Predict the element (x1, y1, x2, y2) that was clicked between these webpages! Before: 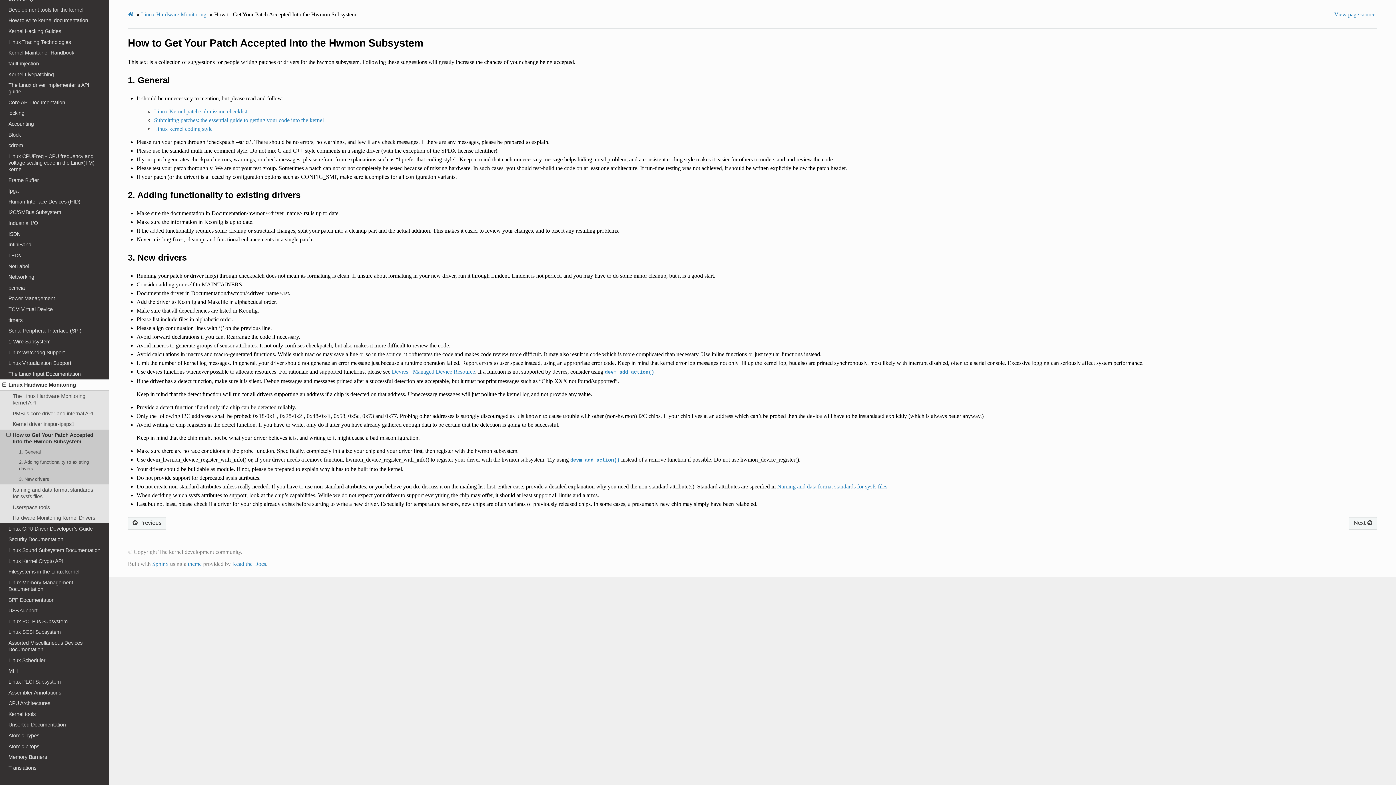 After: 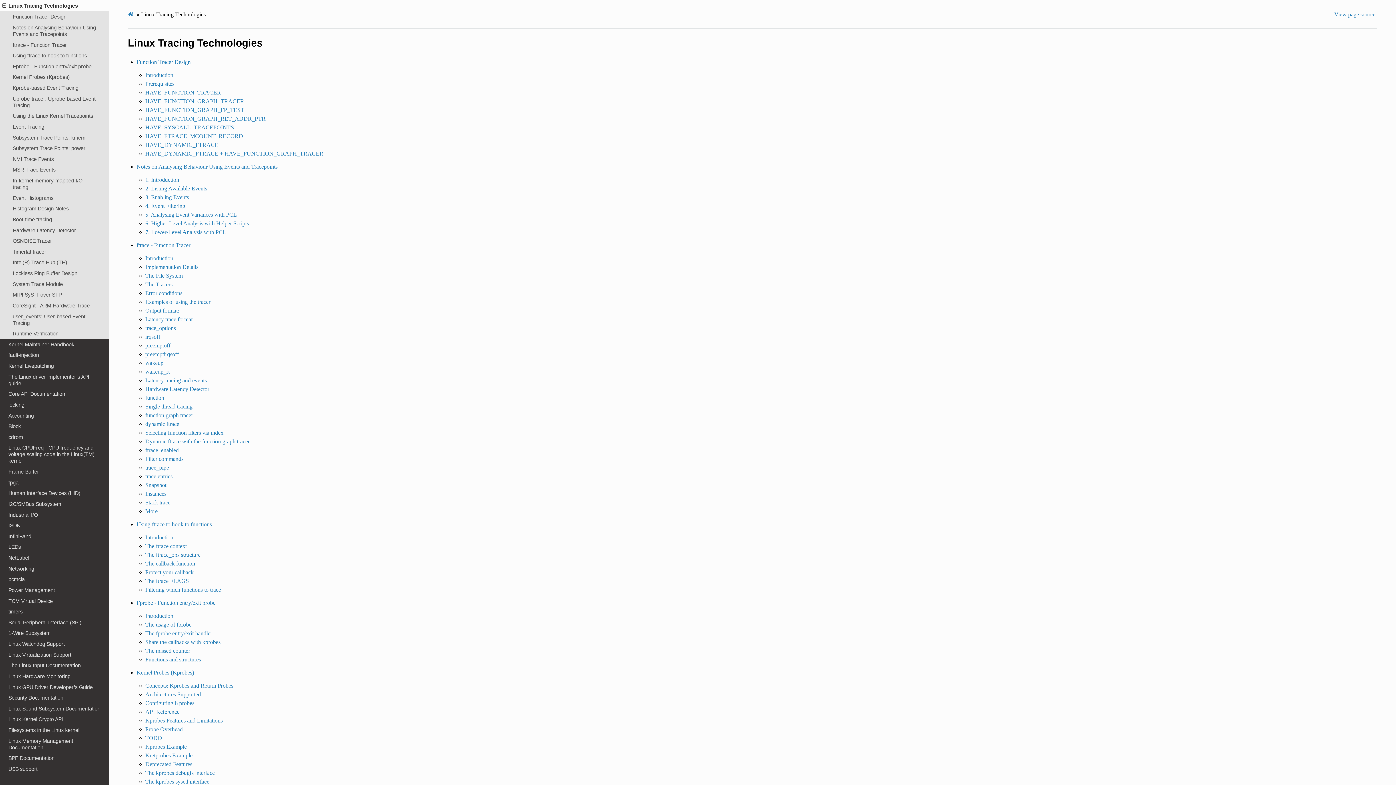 Action: bbox: (0, 36, 109, 47) label: Linux Tracing Technologies